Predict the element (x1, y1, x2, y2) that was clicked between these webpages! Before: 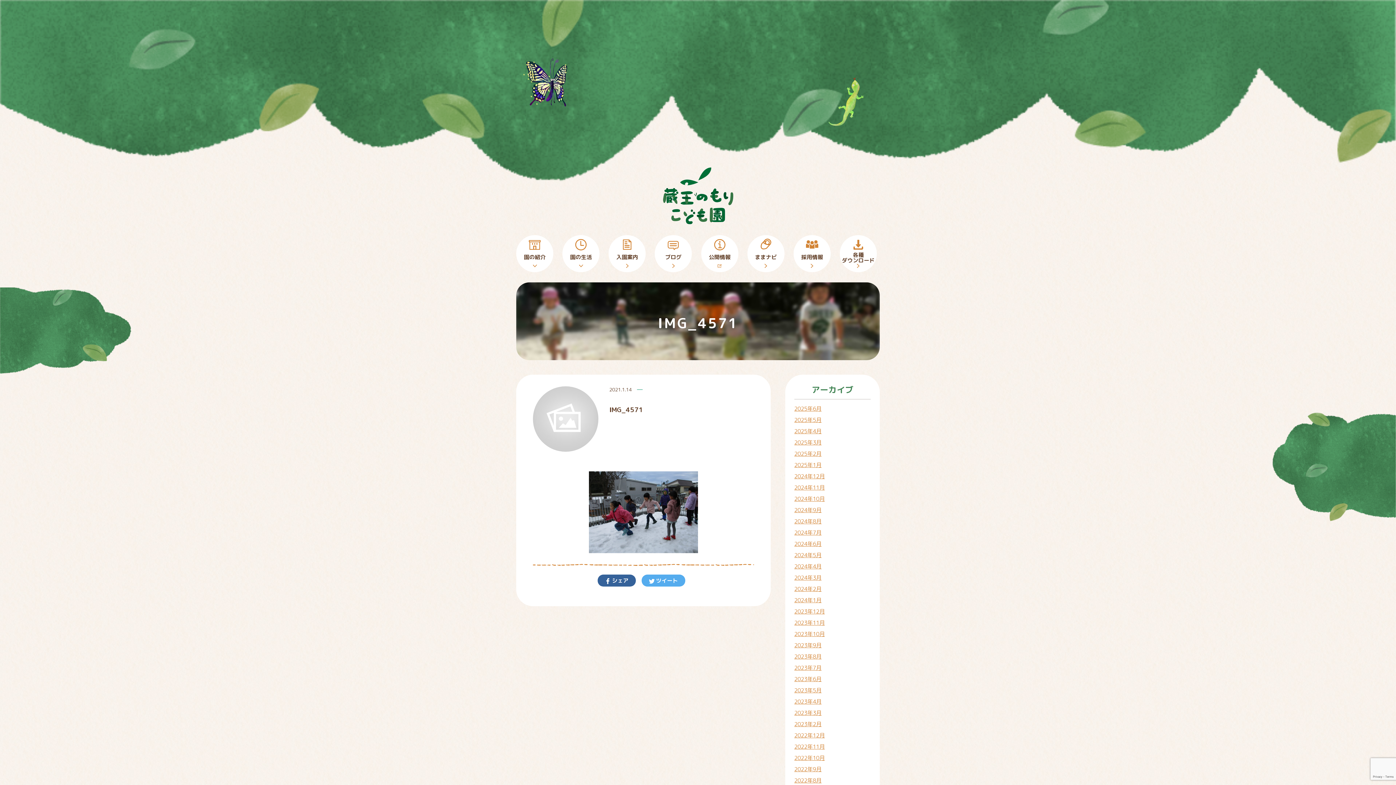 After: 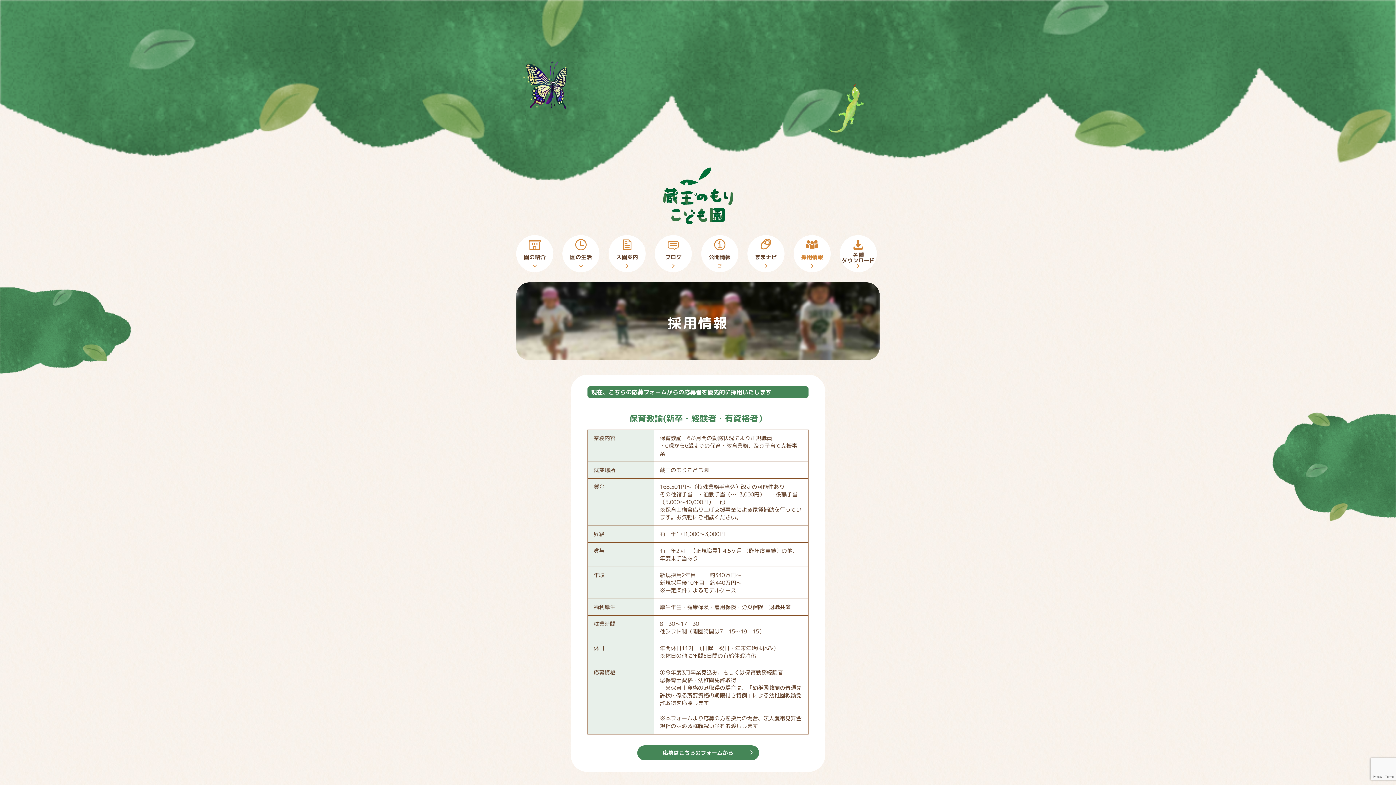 Action: label: 採用情報 bbox: (793, 235, 830, 272)